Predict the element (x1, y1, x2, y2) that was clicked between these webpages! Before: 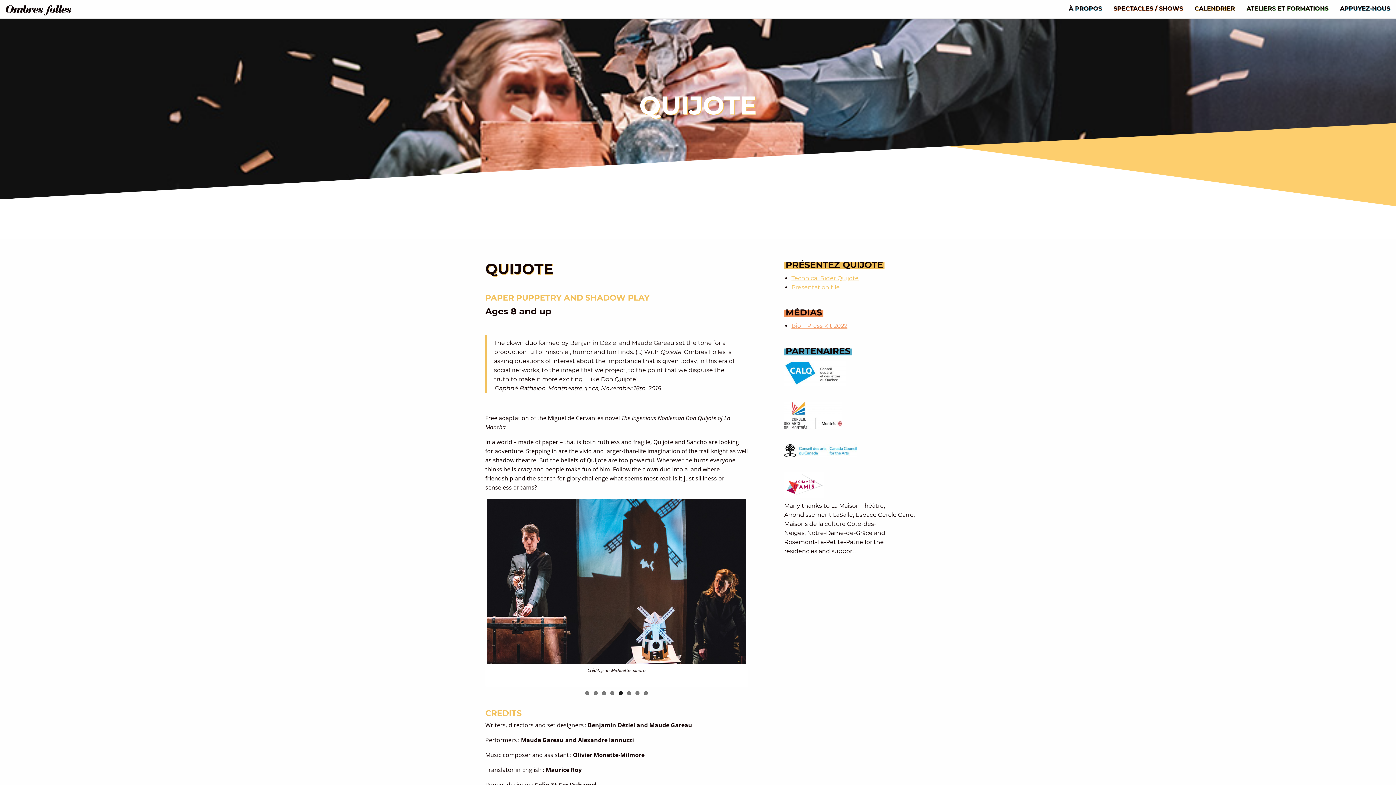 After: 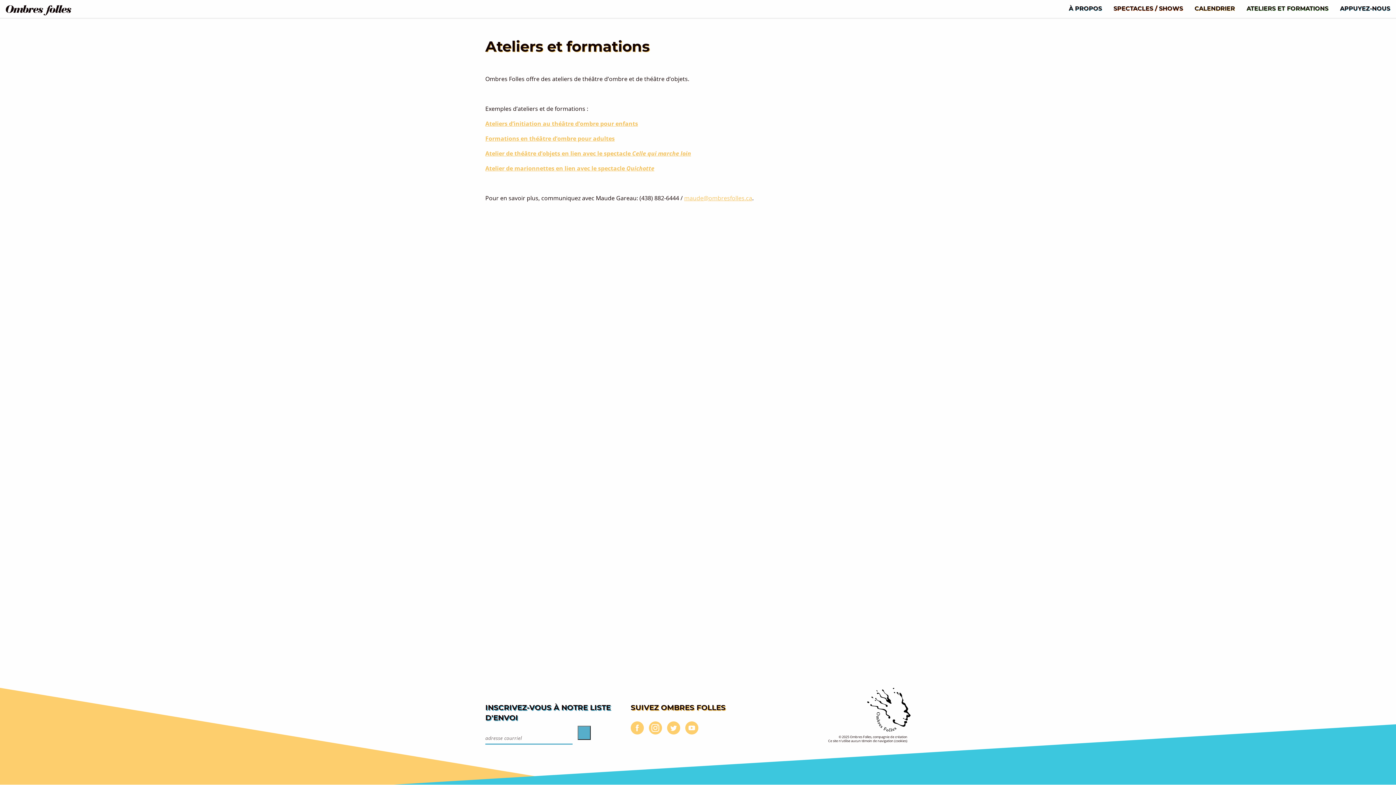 Action: label: ATELIERS ET FORMATIONS bbox: (1241, 0, 1334, 16)